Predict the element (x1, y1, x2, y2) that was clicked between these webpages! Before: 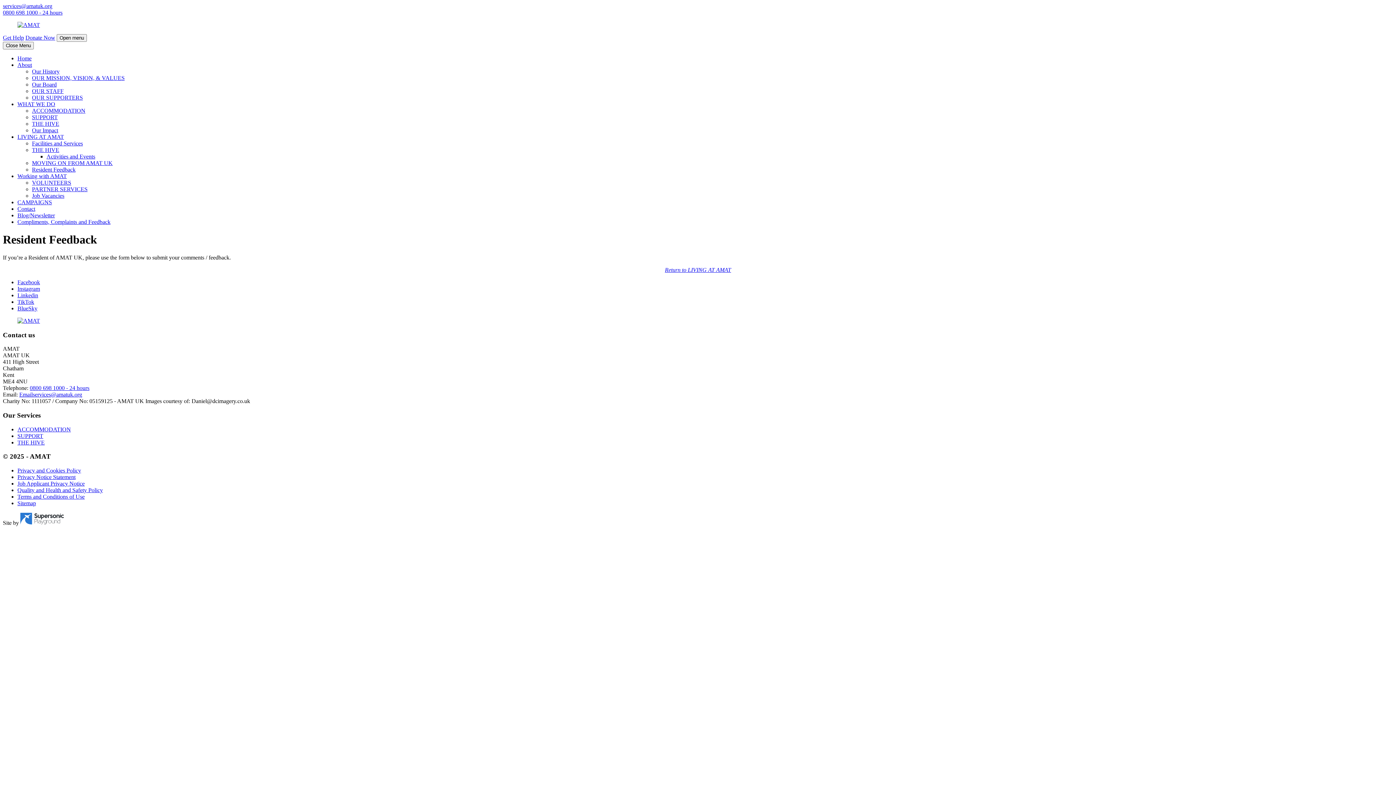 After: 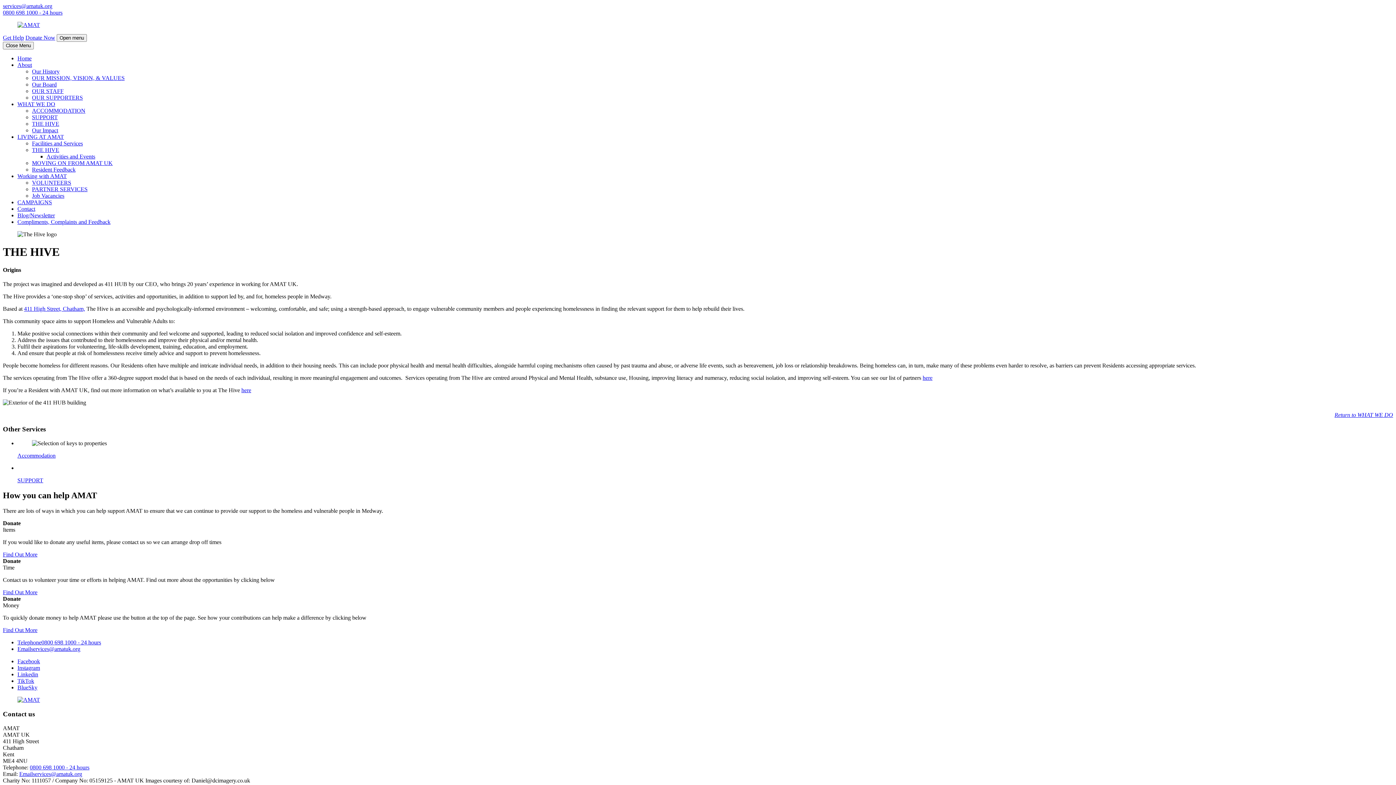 Action: label: THE HIVE bbox: (32, 120, 59, 126)